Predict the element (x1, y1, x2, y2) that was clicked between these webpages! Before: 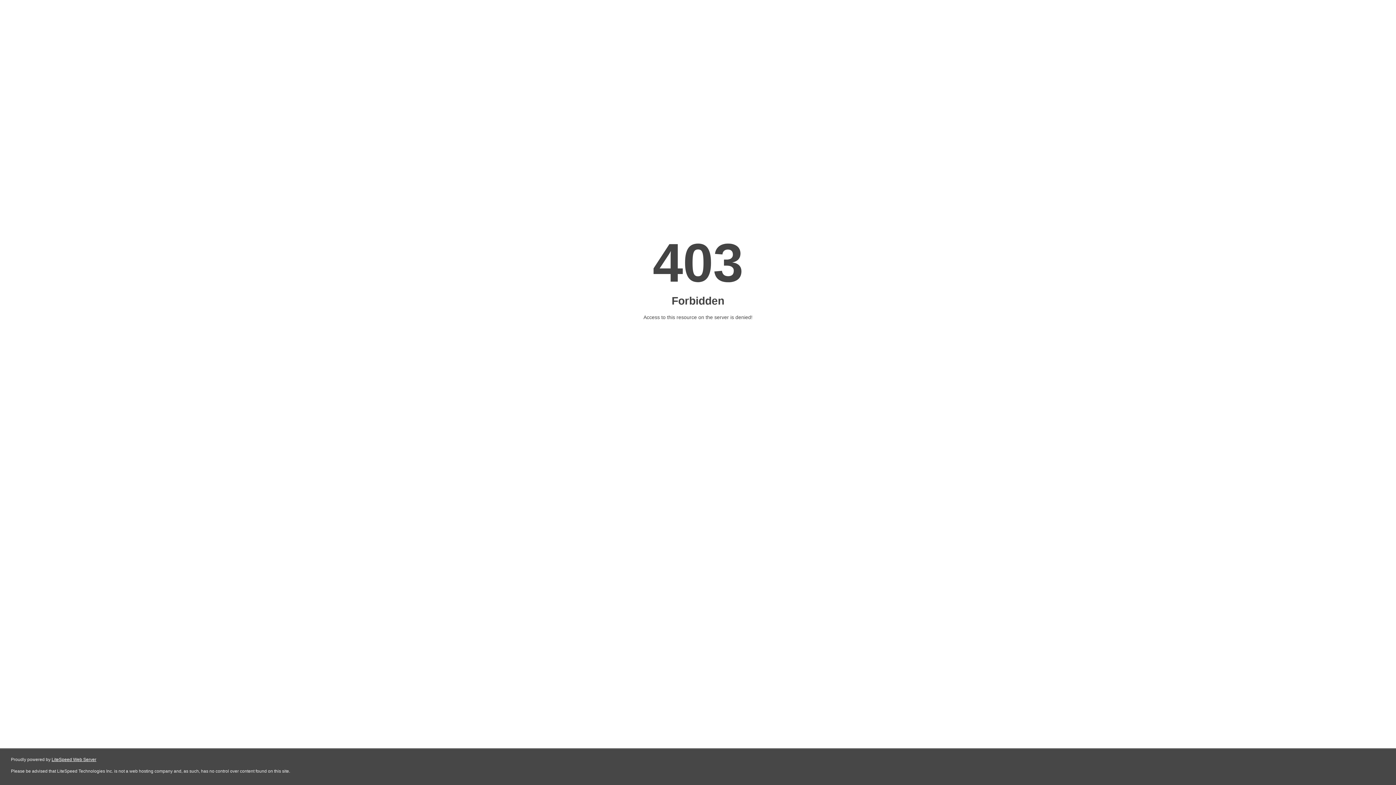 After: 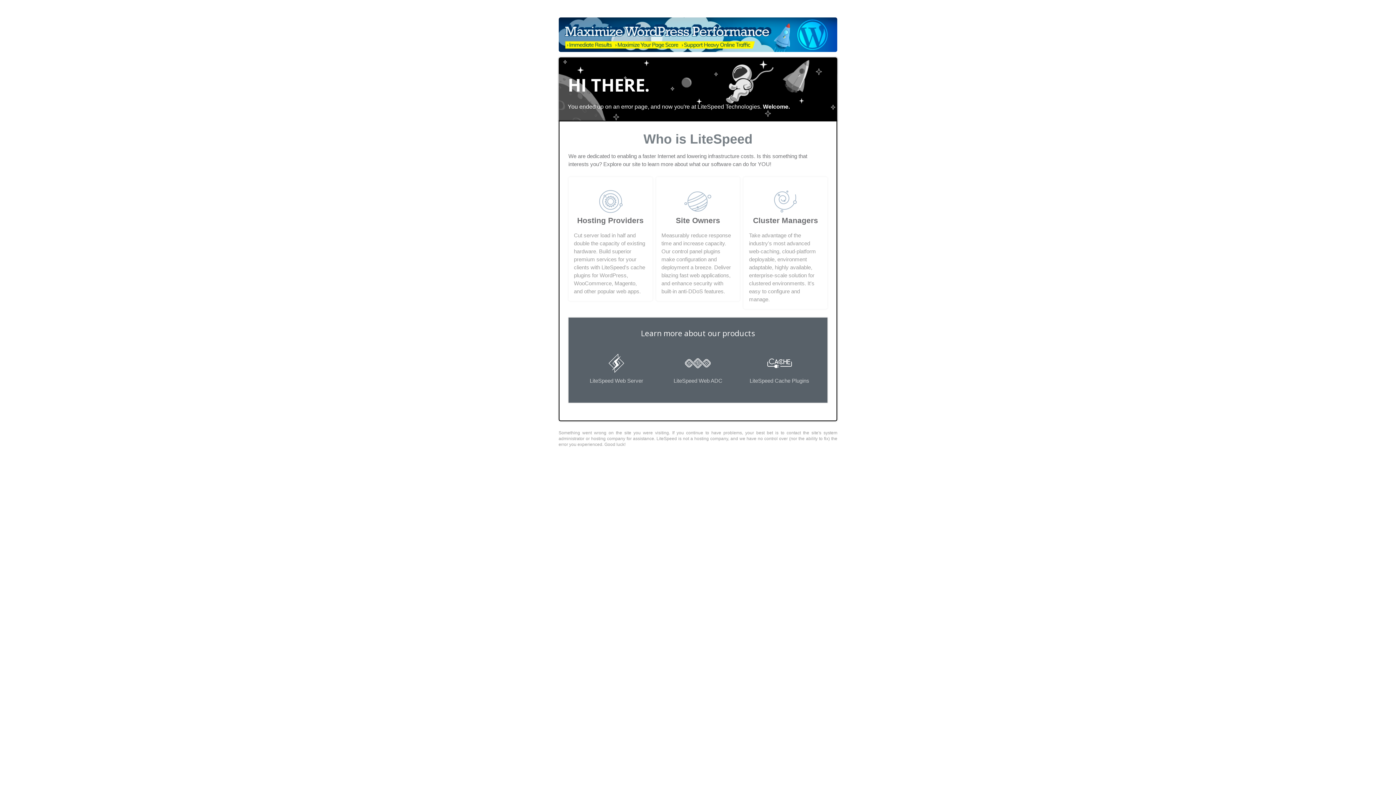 Action: bbox: (51, 757, 96, 762) label: LiteSpeed Web Server